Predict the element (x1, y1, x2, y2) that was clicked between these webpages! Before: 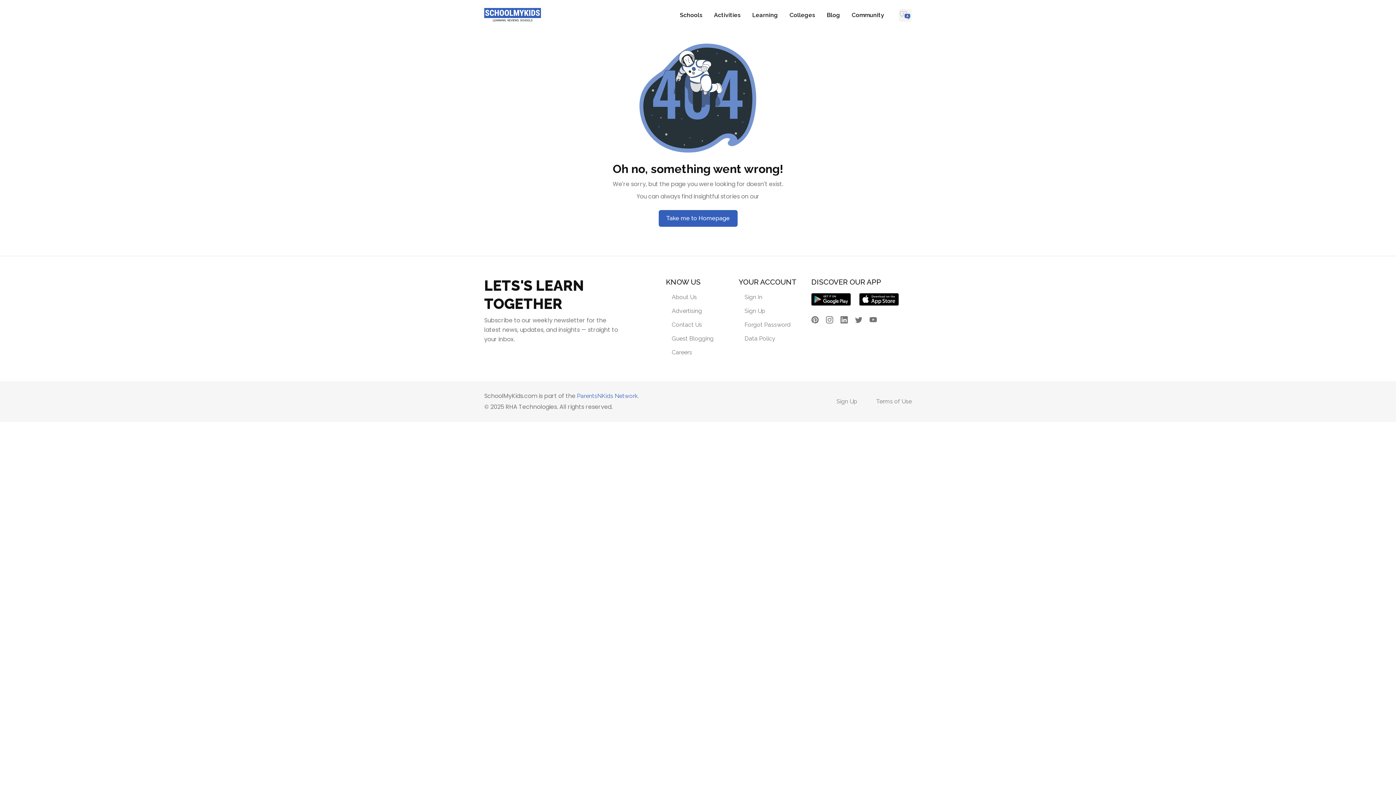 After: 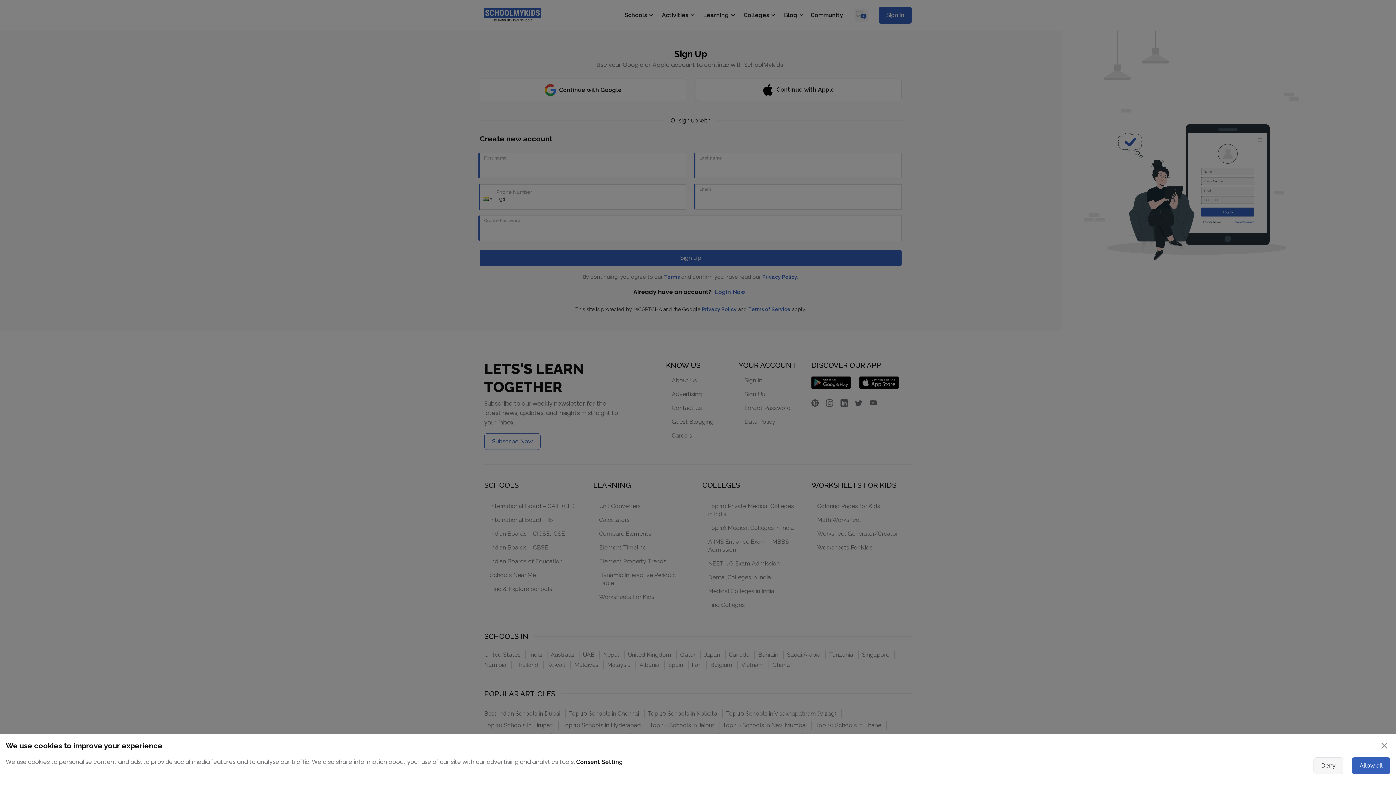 Action: label: Sign Up bbox: (738, 304, 802, 318)